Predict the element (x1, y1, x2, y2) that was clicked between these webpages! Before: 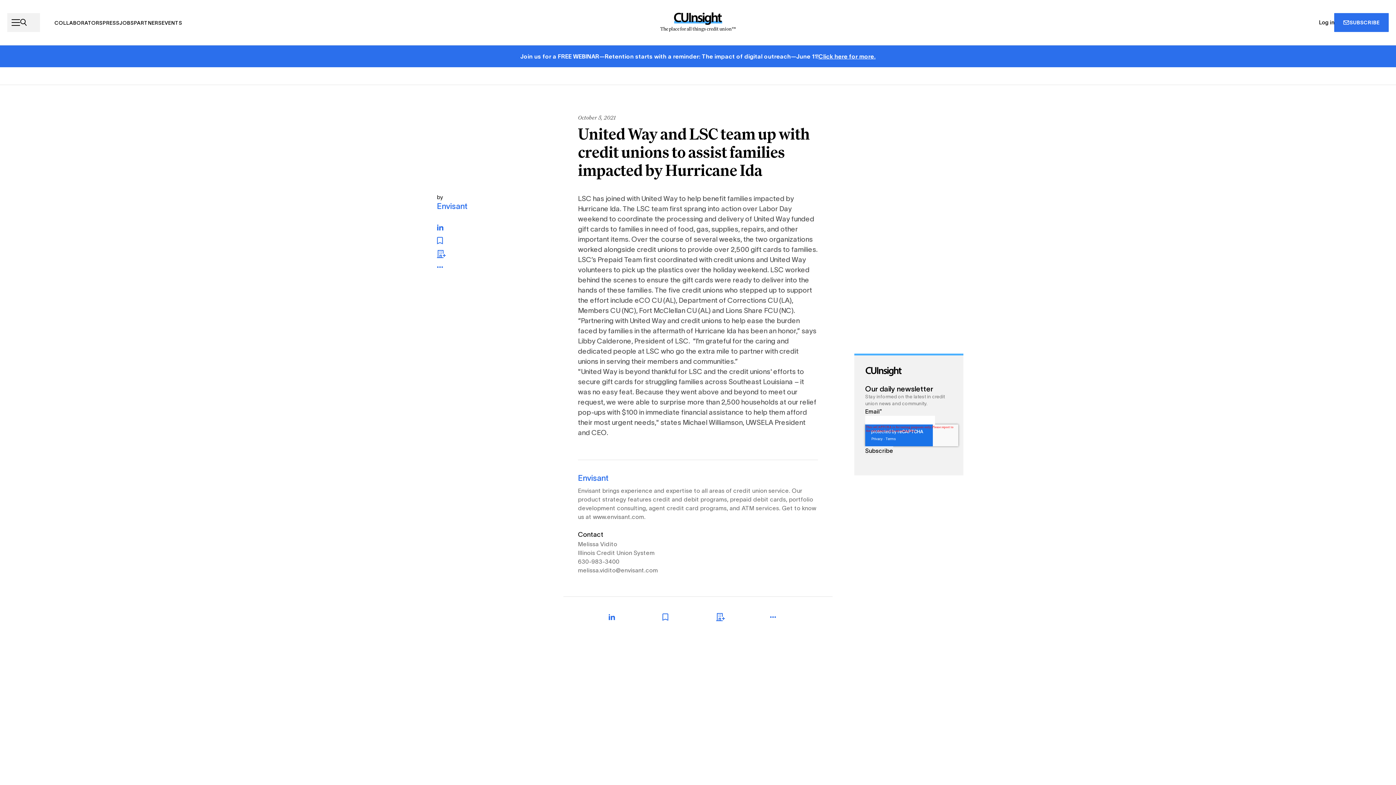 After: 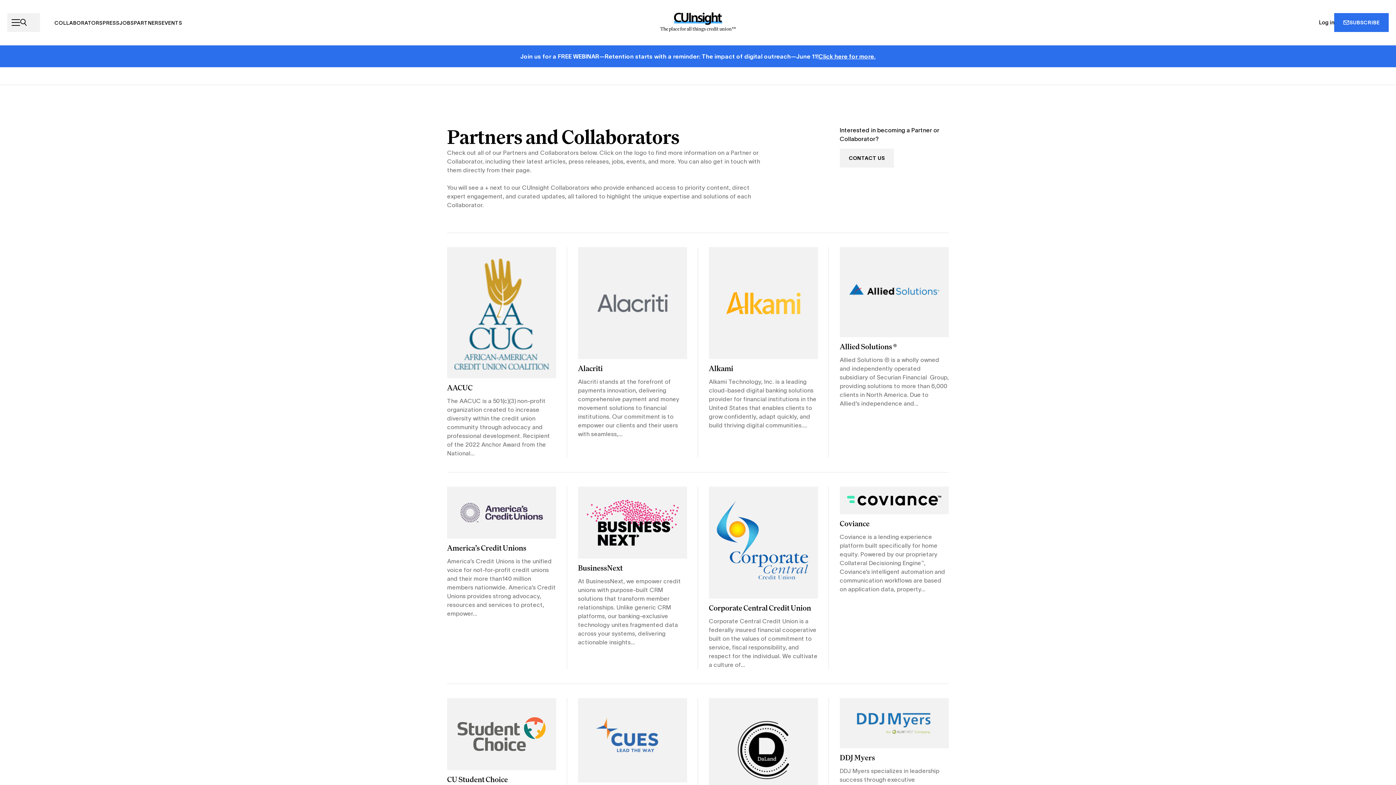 Action: label: PARTNERS bbox: (133, 19, 161, 26)